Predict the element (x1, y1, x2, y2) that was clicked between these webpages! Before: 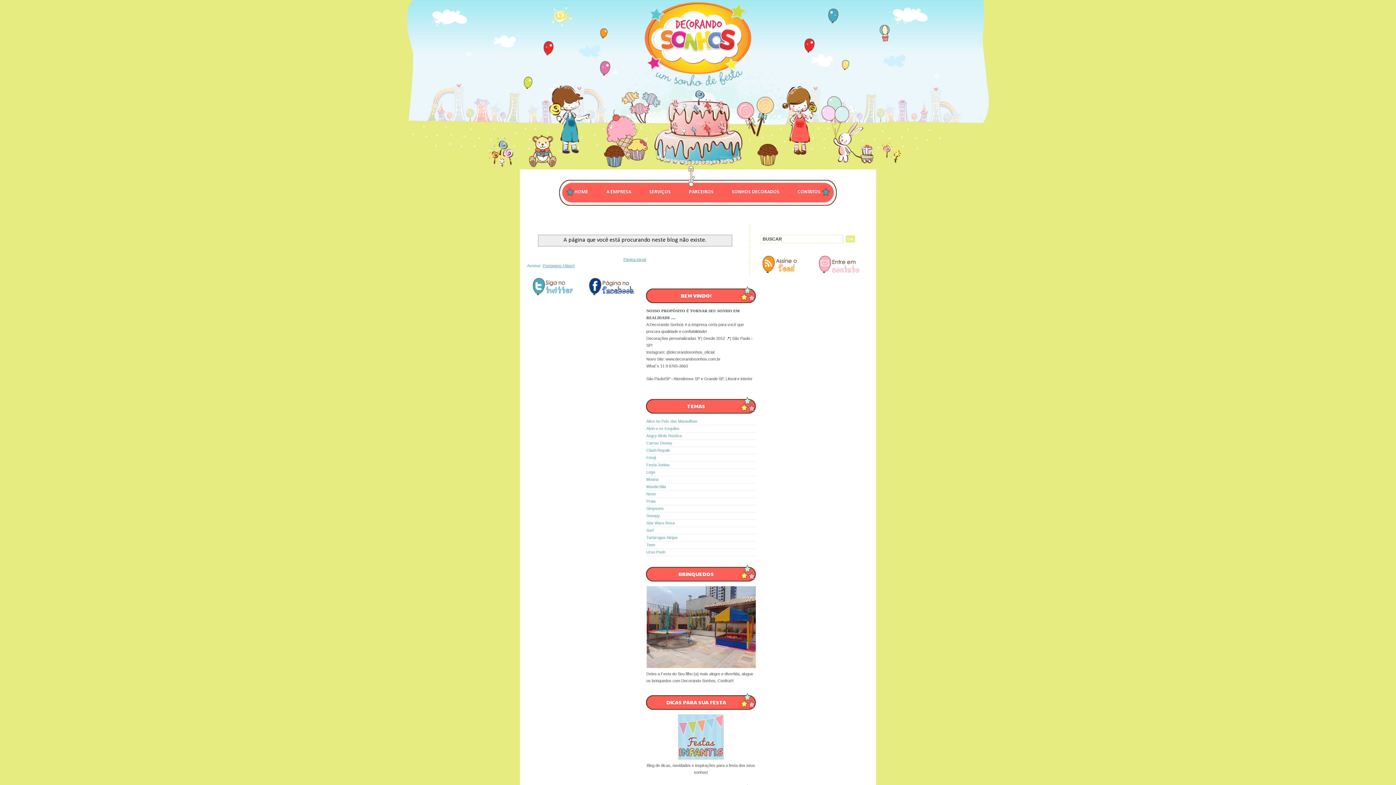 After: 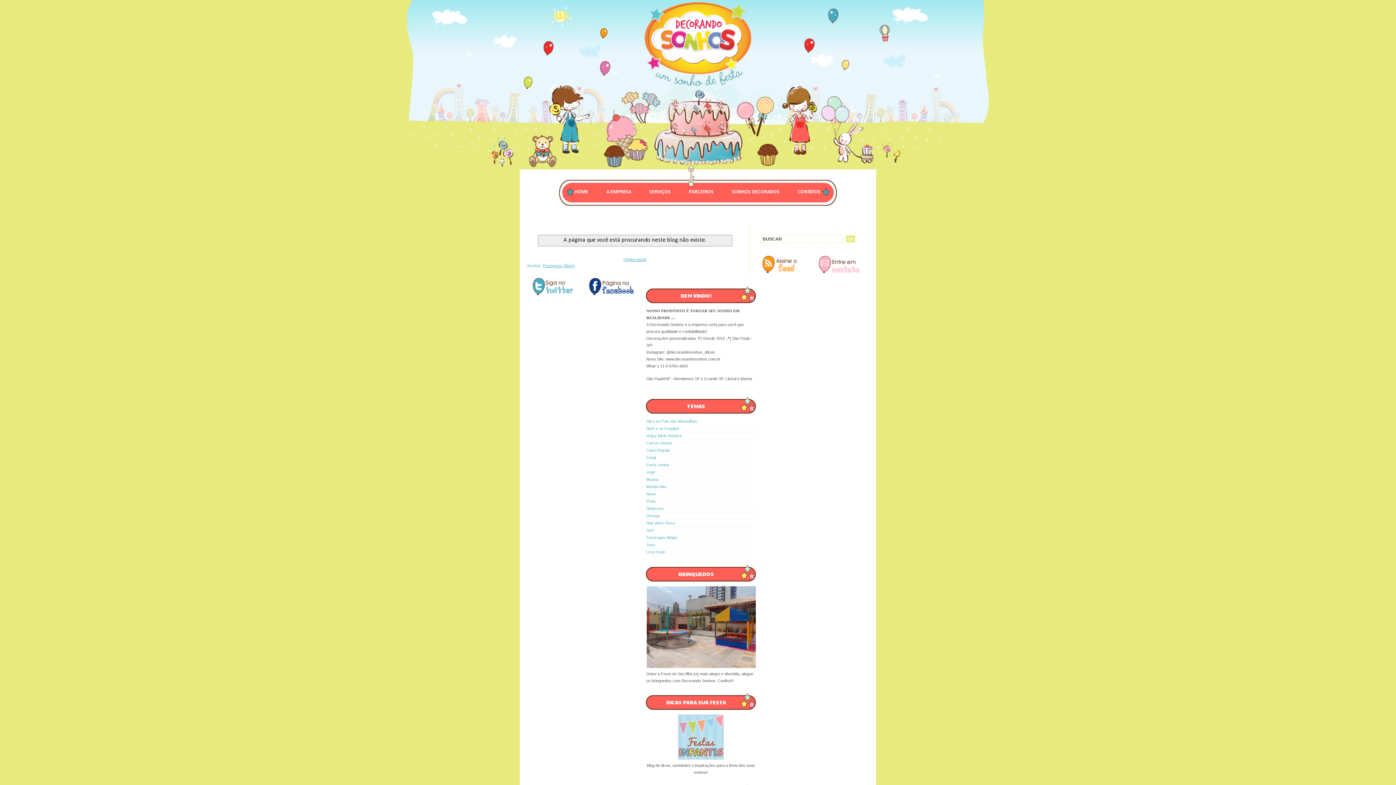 Action: bbox: (530, 276, 575, 298)